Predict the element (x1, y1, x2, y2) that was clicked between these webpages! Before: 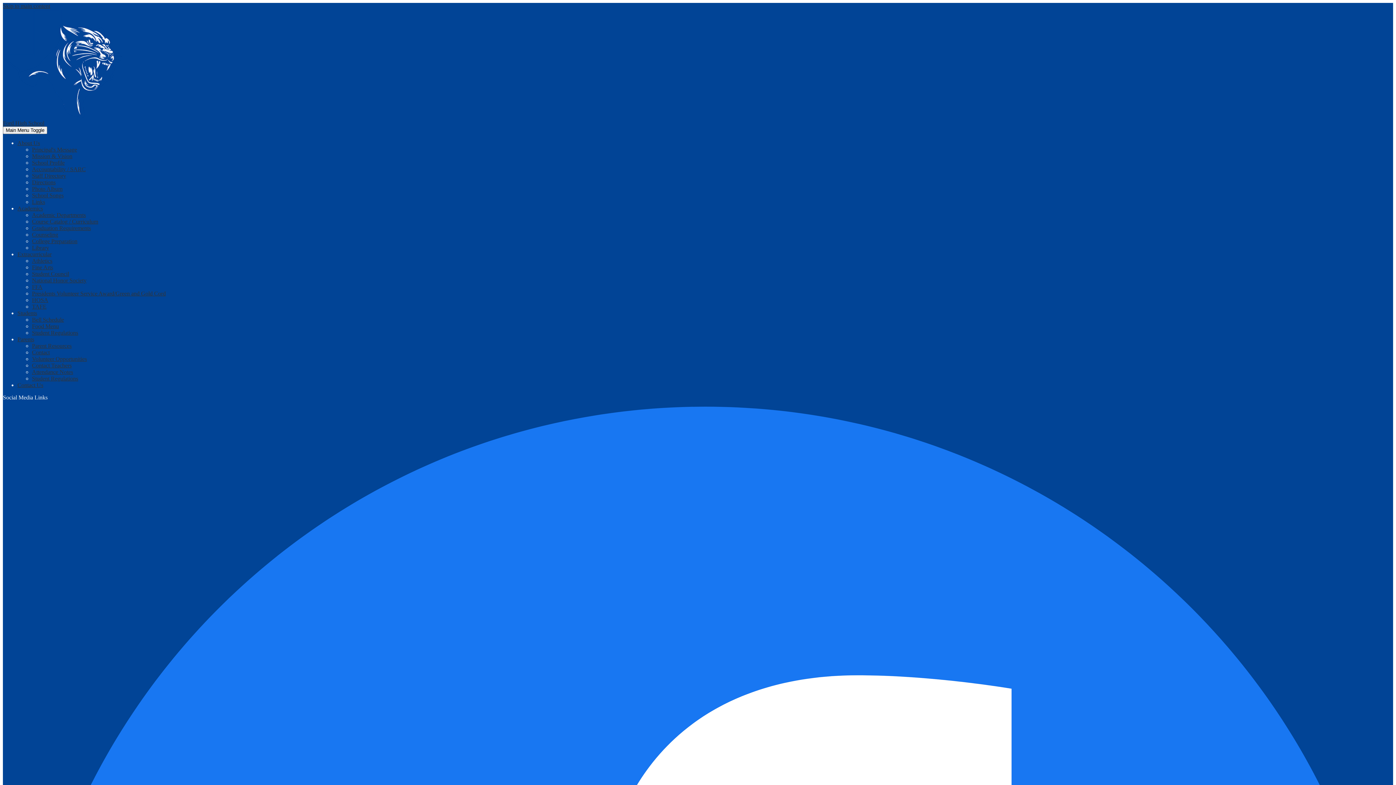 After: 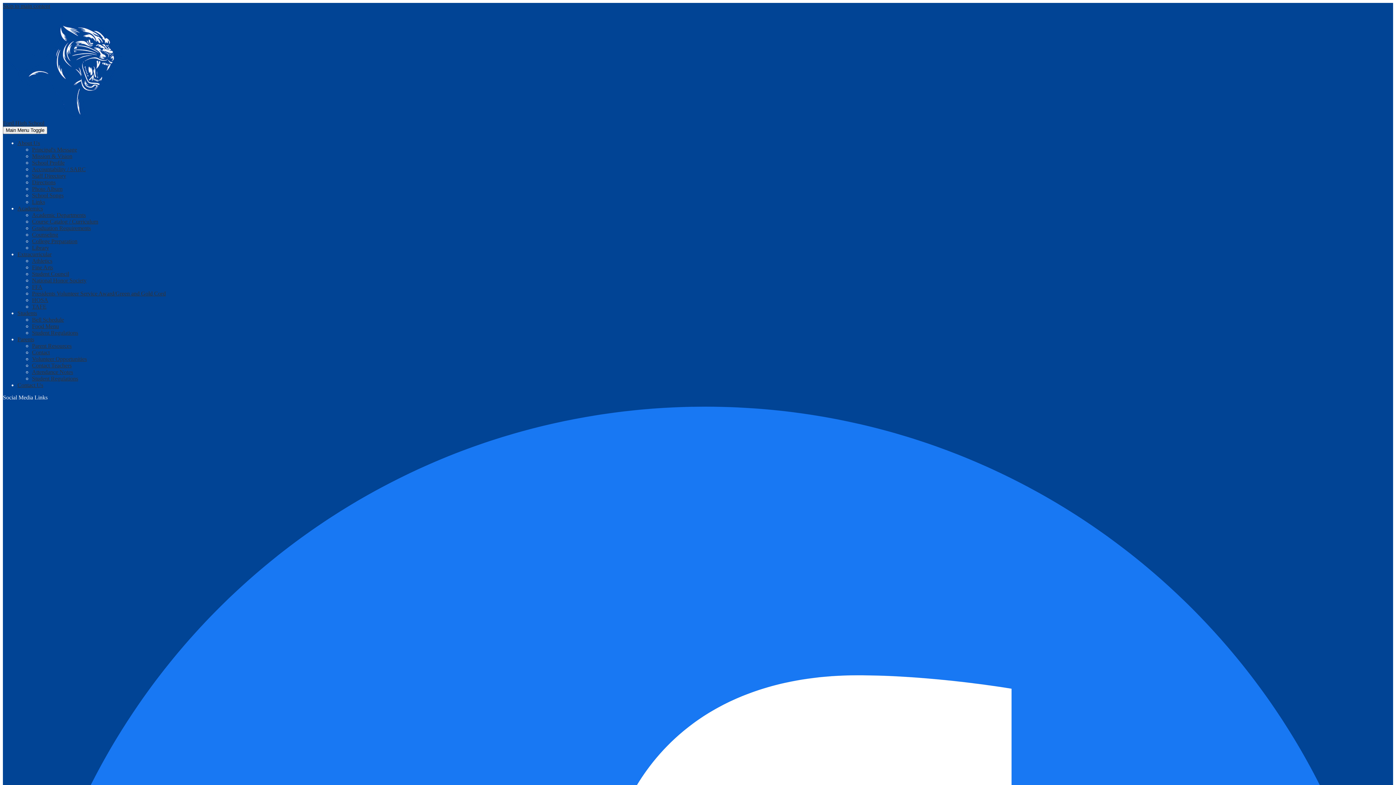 Action: bbox: (32, 257, 52, 264) label: Athletics